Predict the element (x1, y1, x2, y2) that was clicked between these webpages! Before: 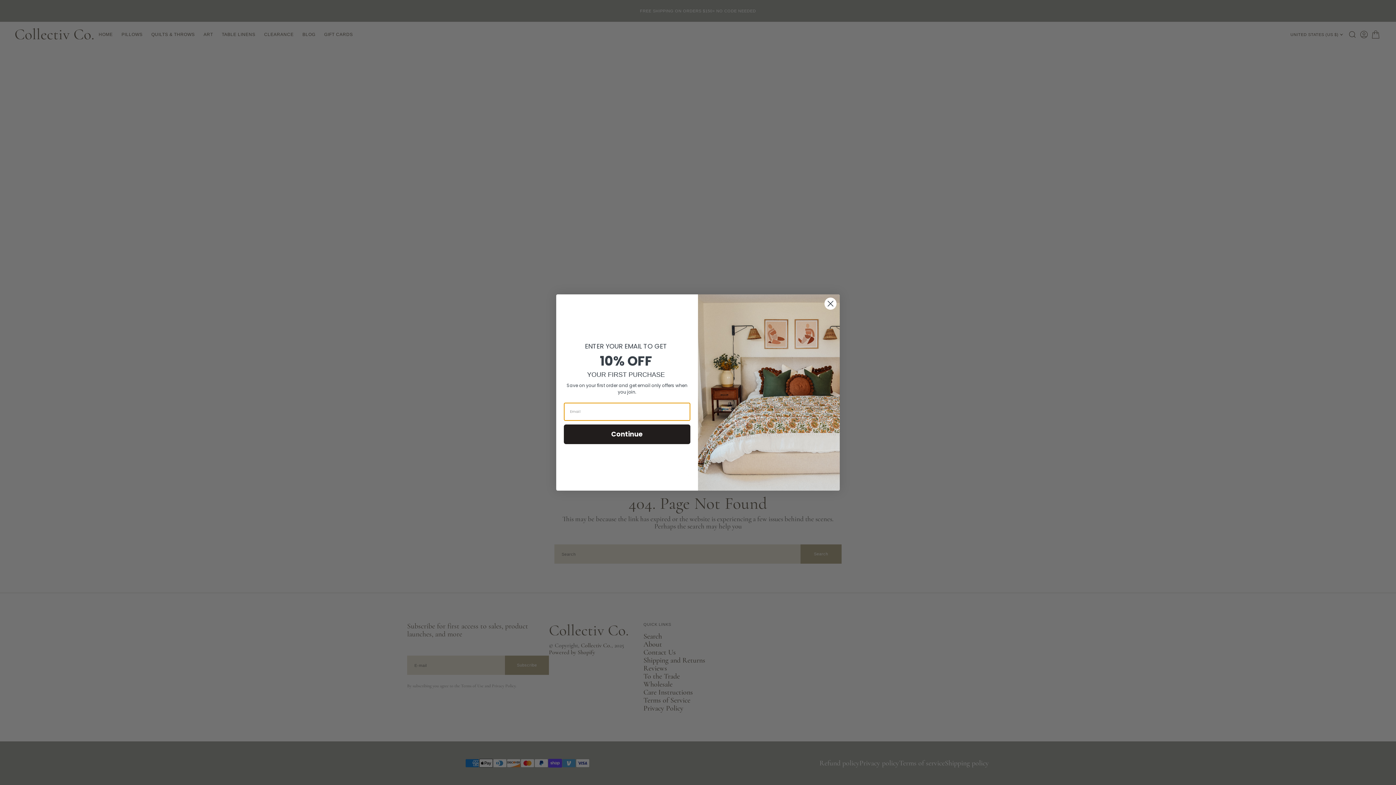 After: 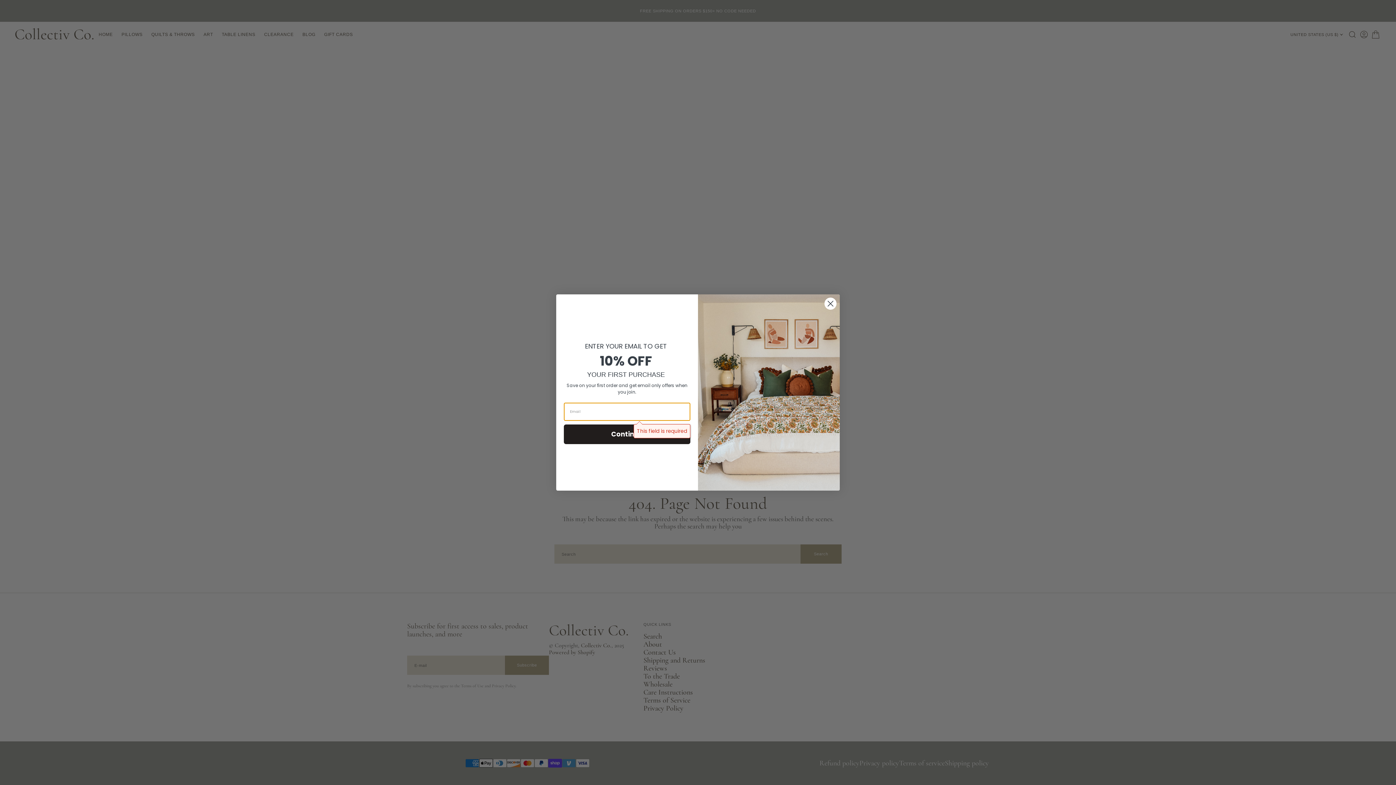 Action: bbox: (564, 443, 690, 463) label: Continue